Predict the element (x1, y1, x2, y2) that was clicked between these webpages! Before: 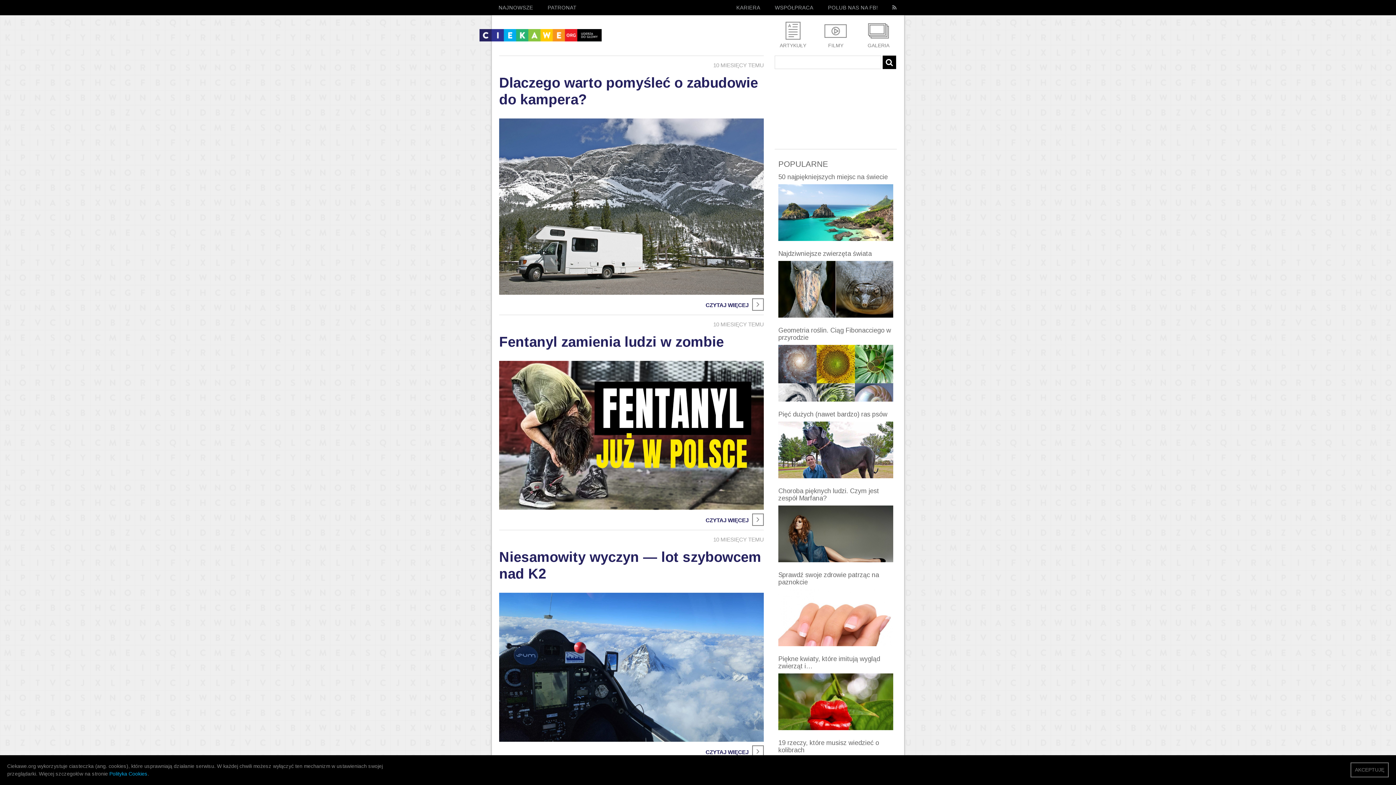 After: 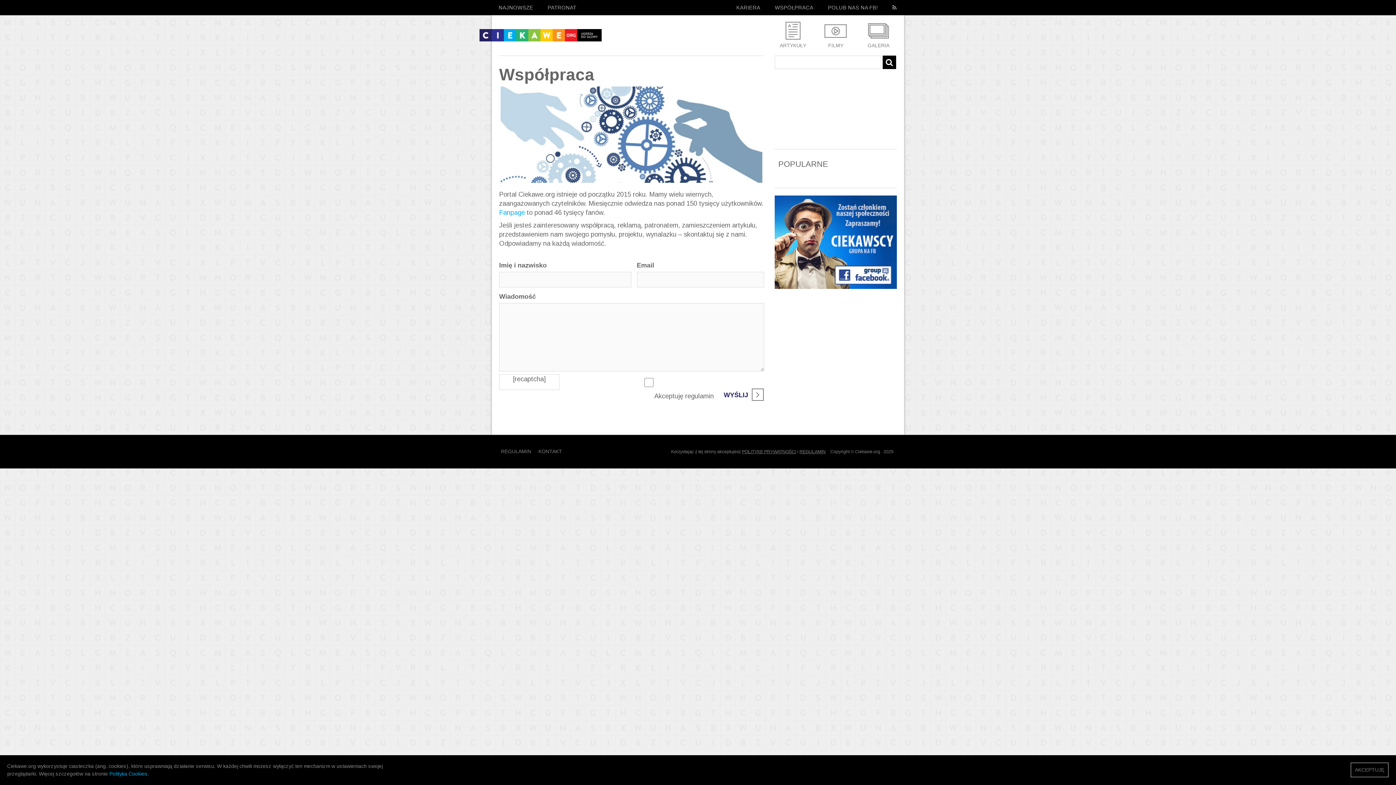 Action: bbox: (767, 0, 820, 15) label: WSPÓŁPRACA